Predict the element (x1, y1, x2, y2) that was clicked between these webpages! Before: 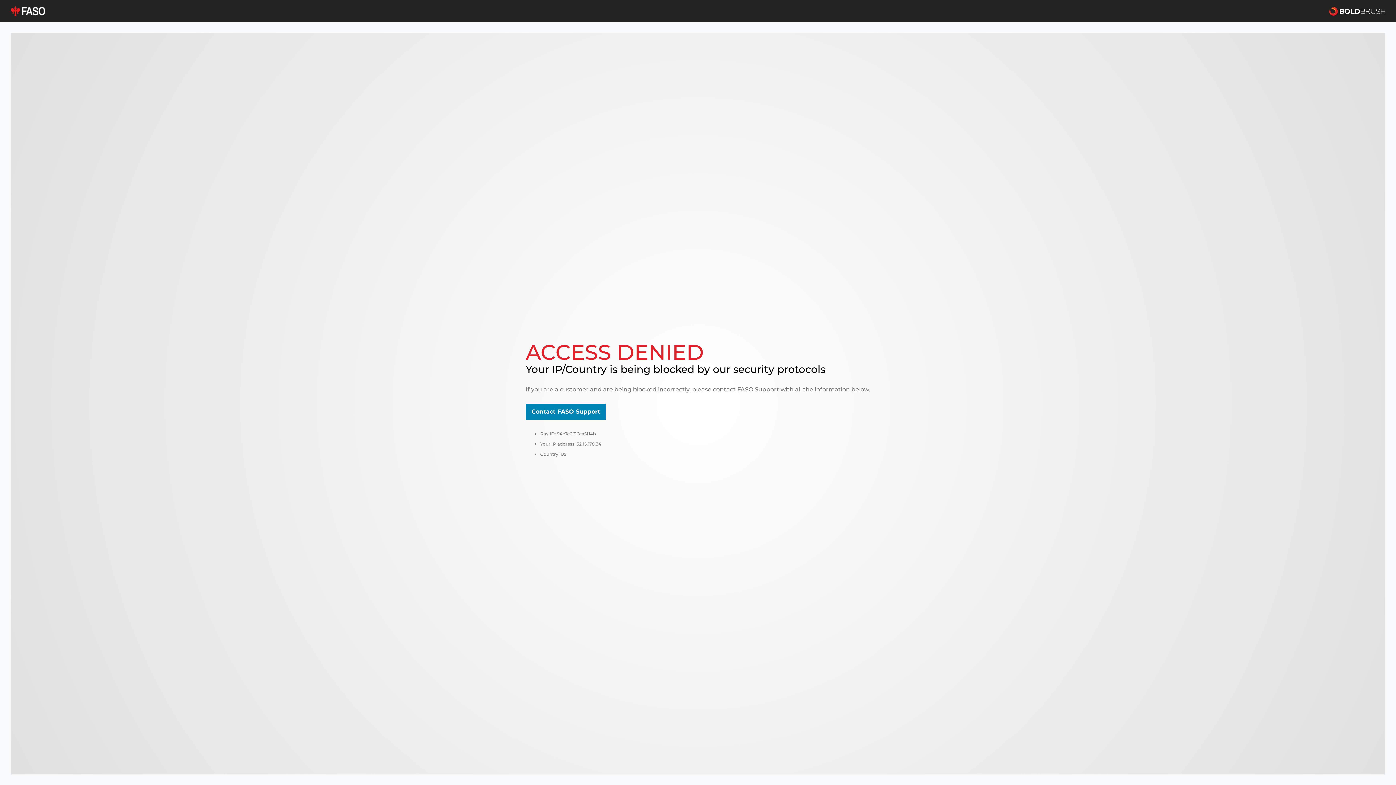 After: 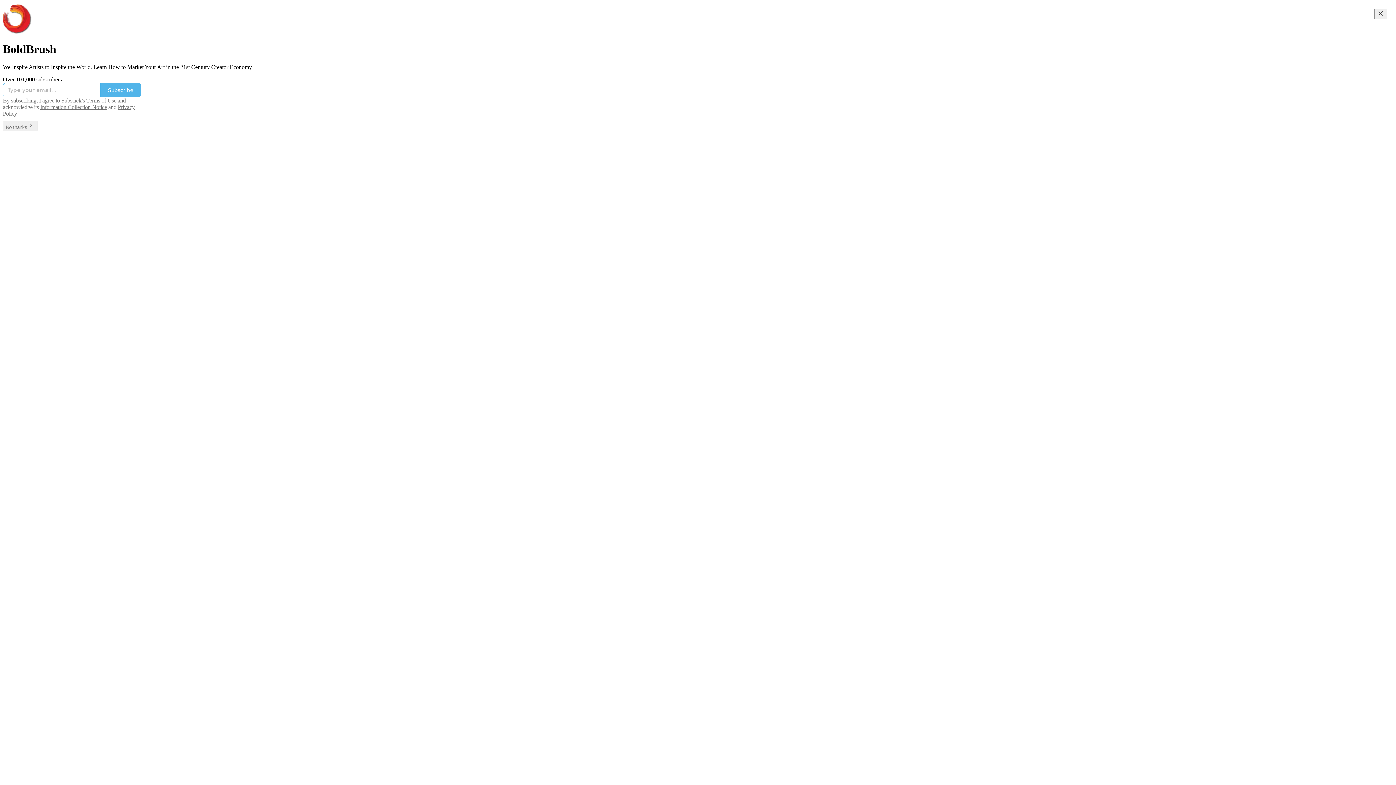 Action: bbox: (1329, 5, 1385, 16)